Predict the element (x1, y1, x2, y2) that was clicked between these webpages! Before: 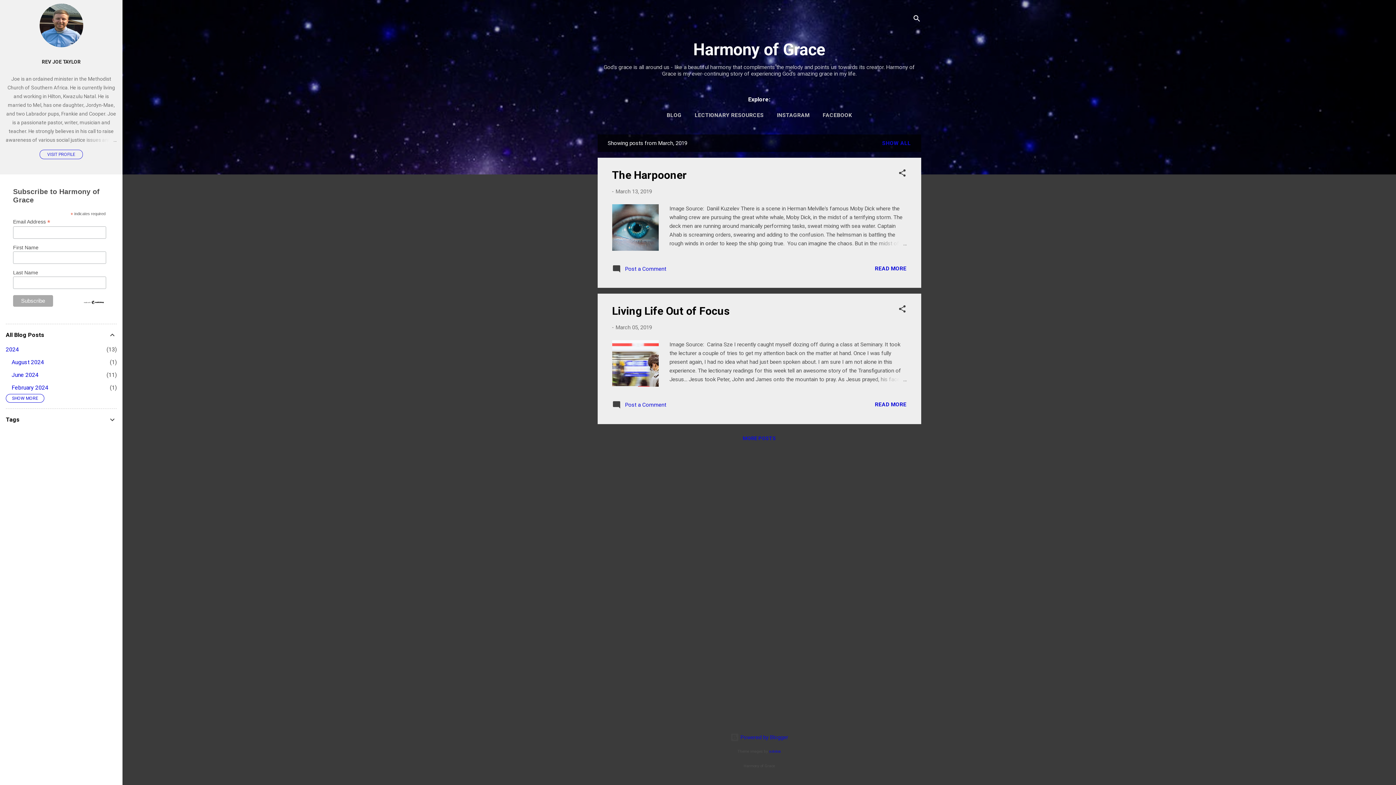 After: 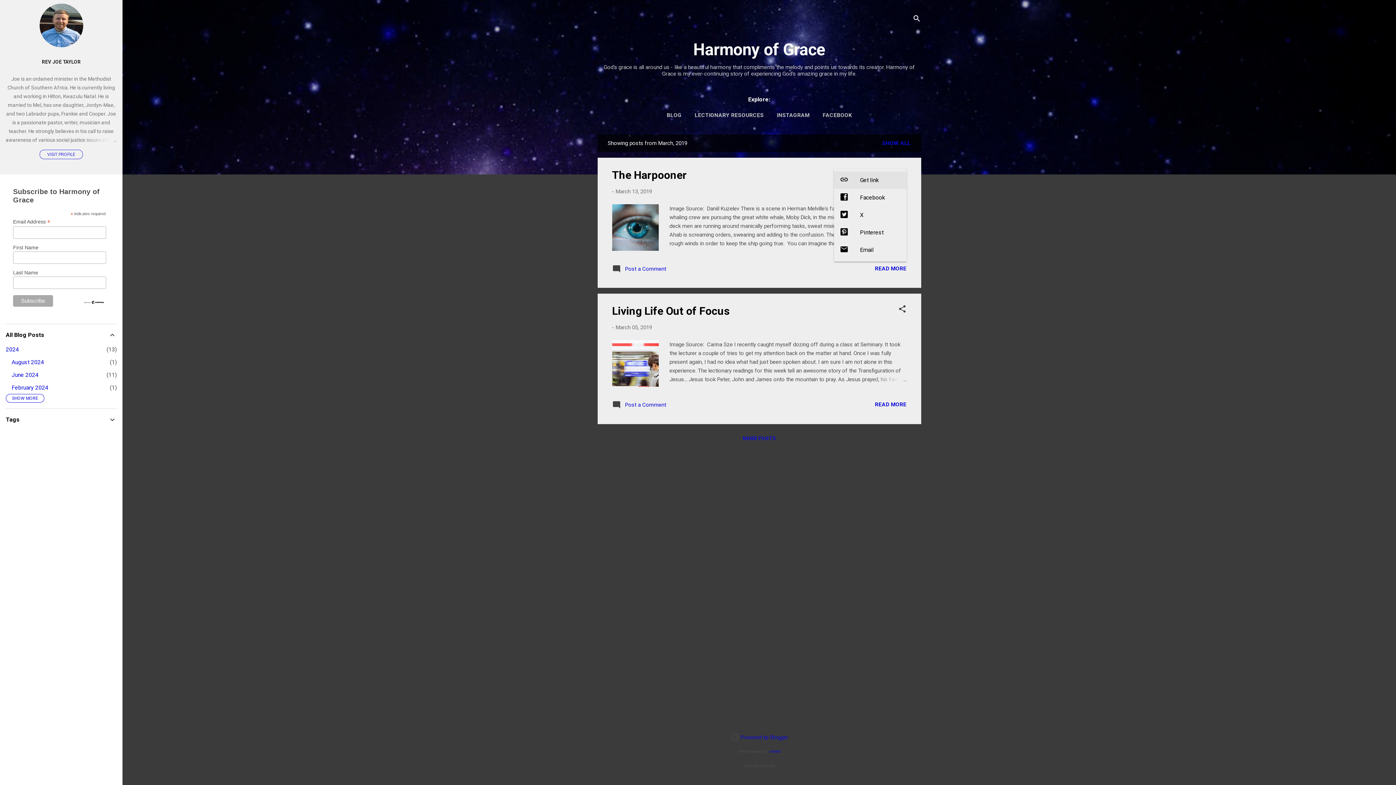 Action: label: Share bbox: (898, 168, 906, 180)